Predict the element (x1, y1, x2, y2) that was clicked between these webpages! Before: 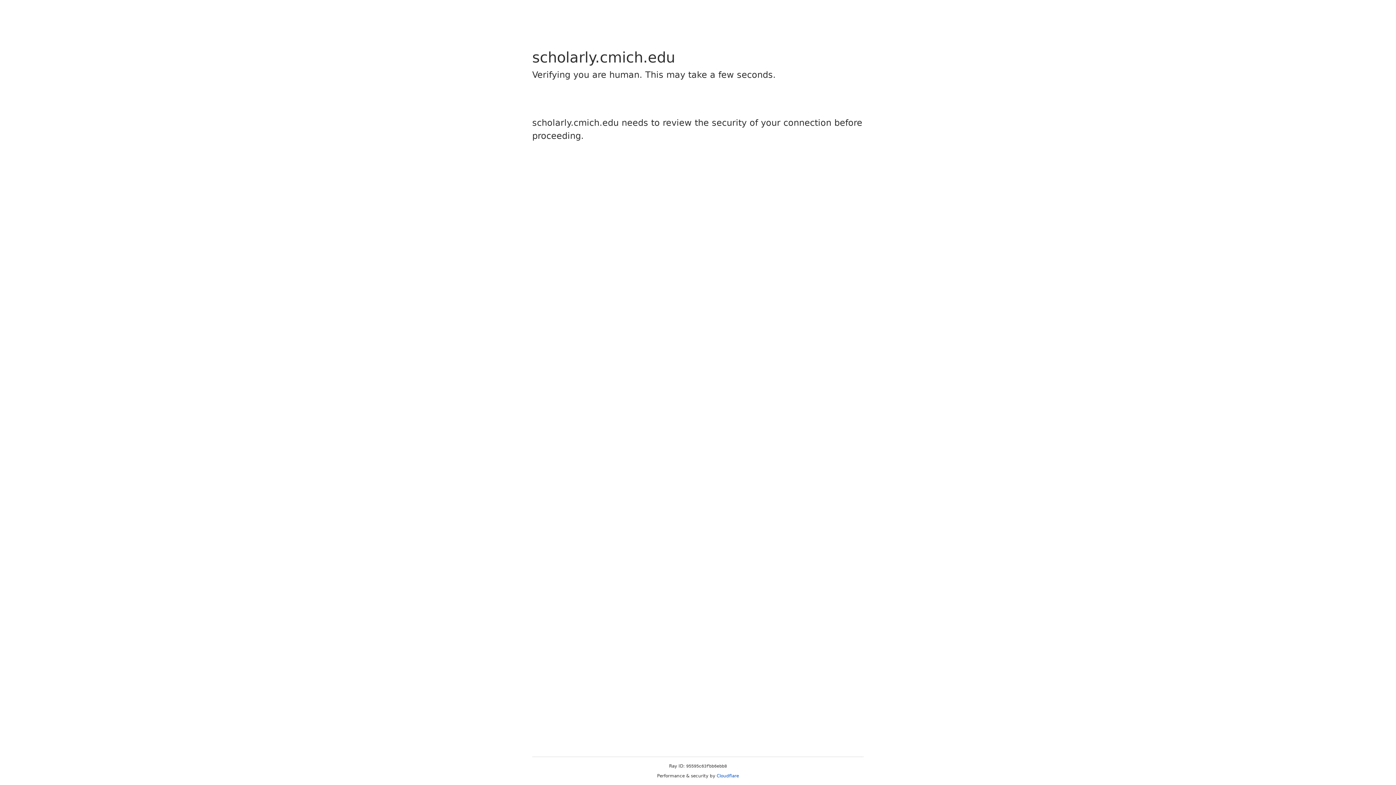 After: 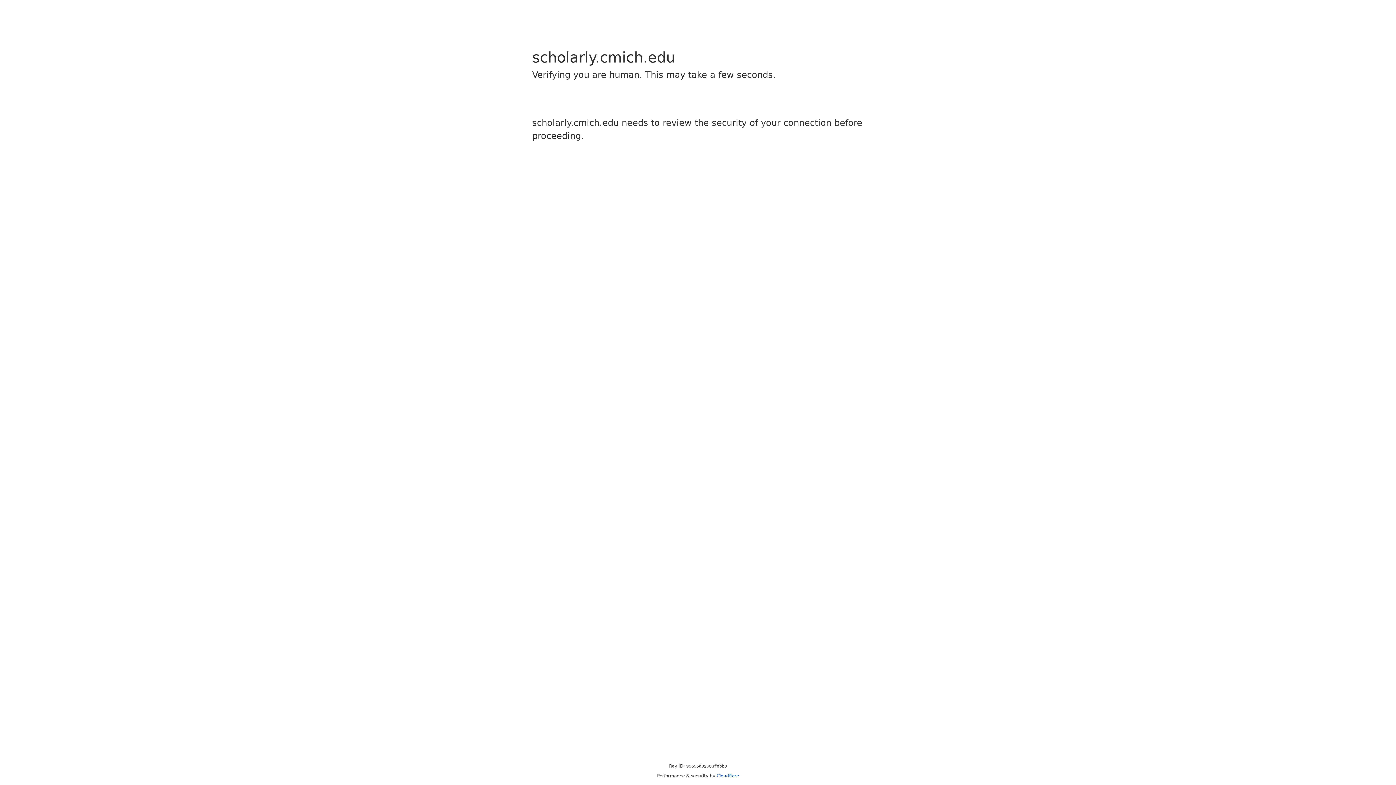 Action: bbox: (716, 773, 739, 778) label: Cloudflare